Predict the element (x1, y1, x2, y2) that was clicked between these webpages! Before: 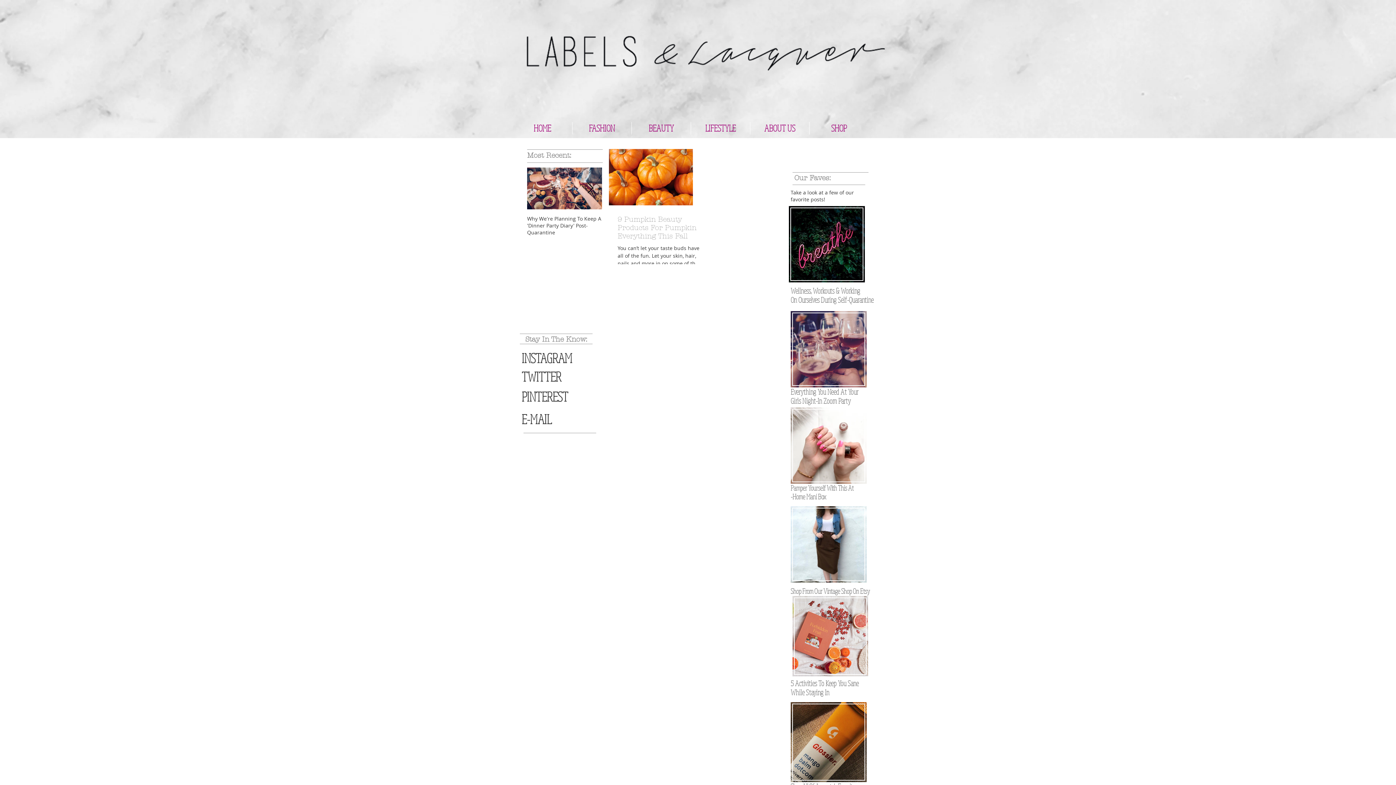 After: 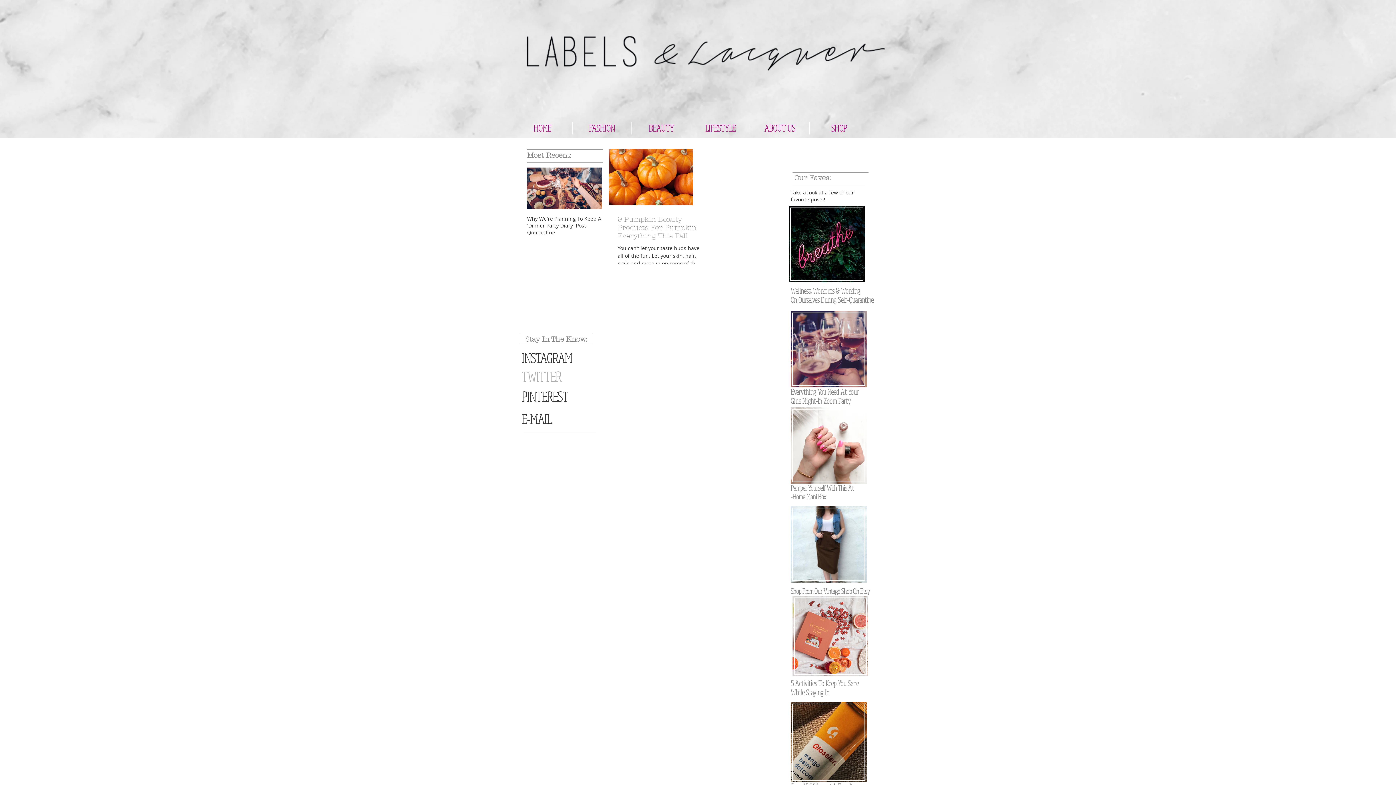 Action: bbox: (521, 366, 582, 386) label: TWITTER